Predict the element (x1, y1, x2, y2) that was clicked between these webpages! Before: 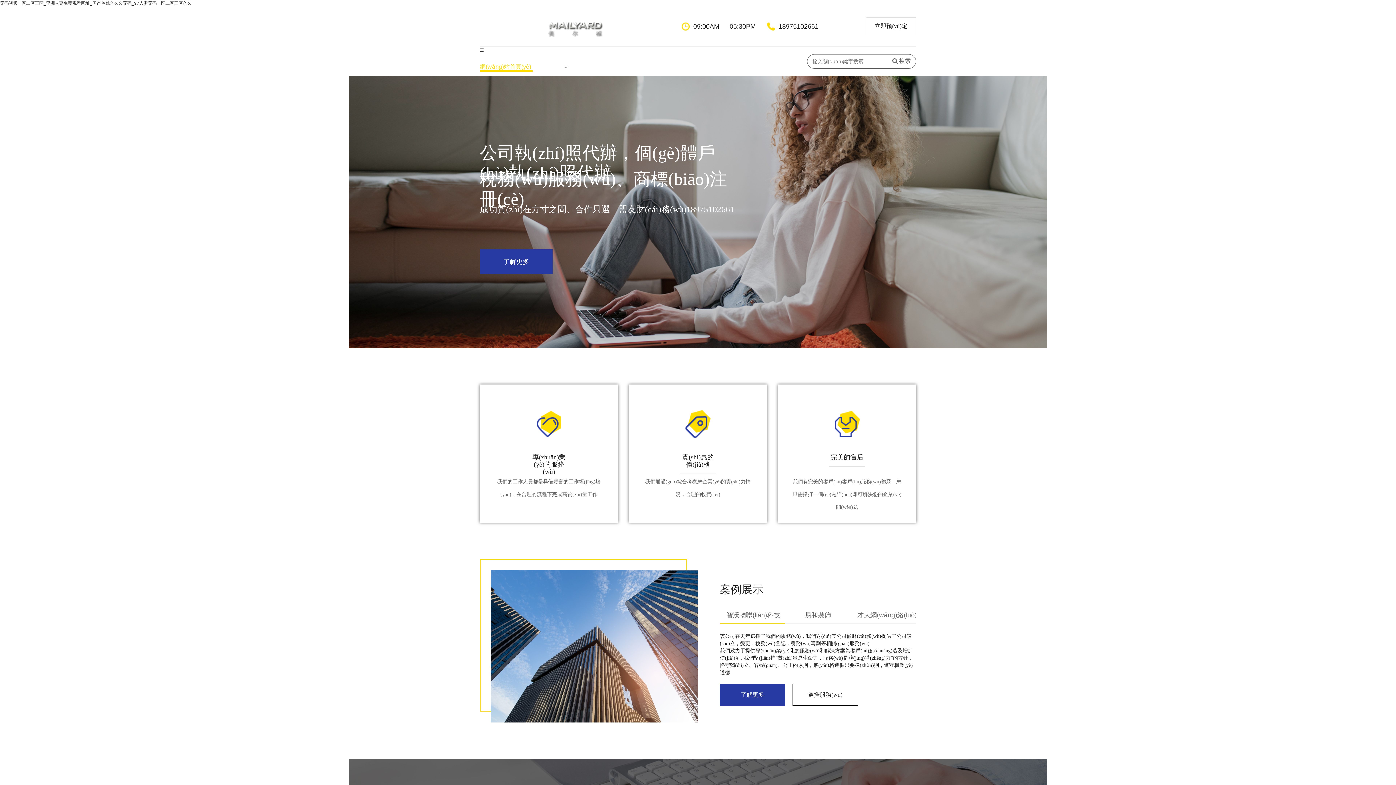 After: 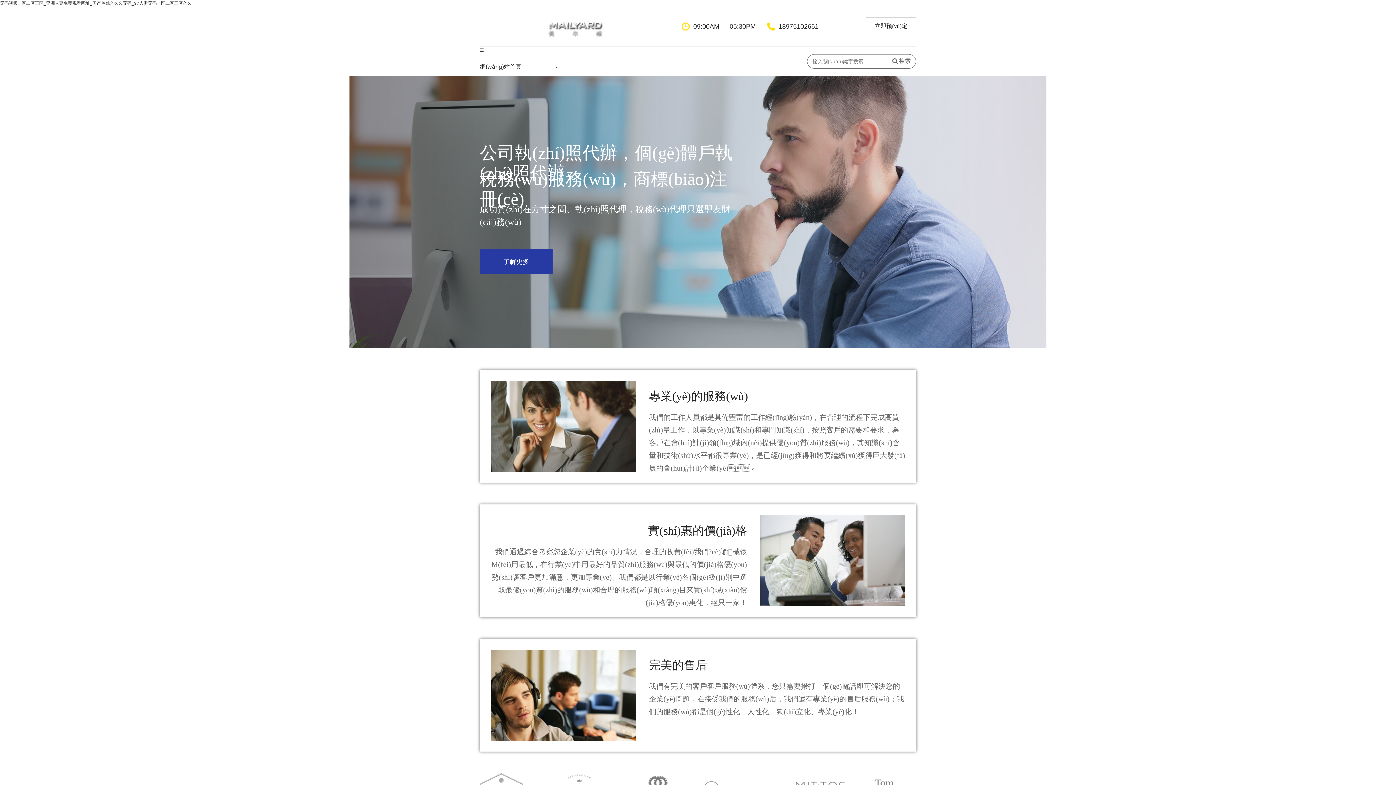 Action: bbox: (741, 692, 764, 698) label: 了解更多